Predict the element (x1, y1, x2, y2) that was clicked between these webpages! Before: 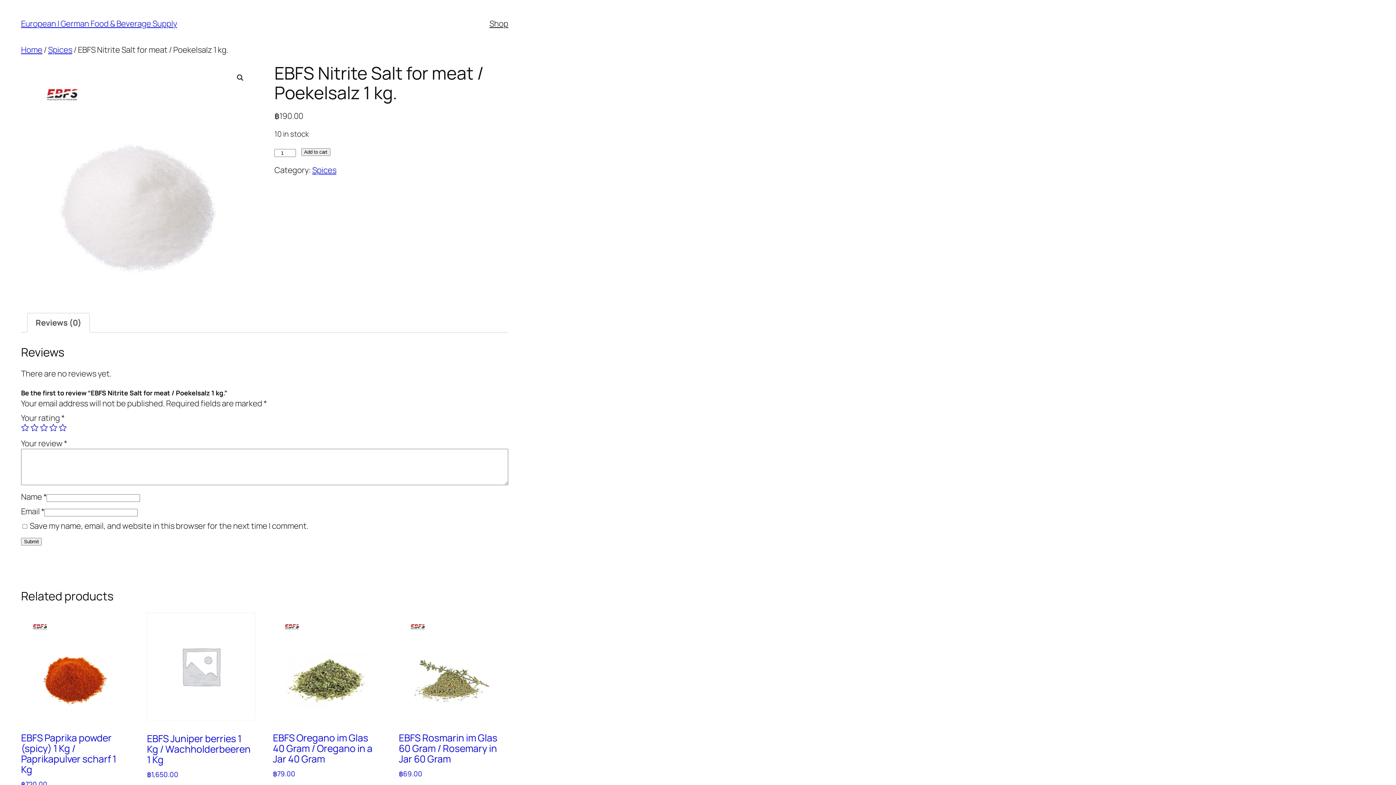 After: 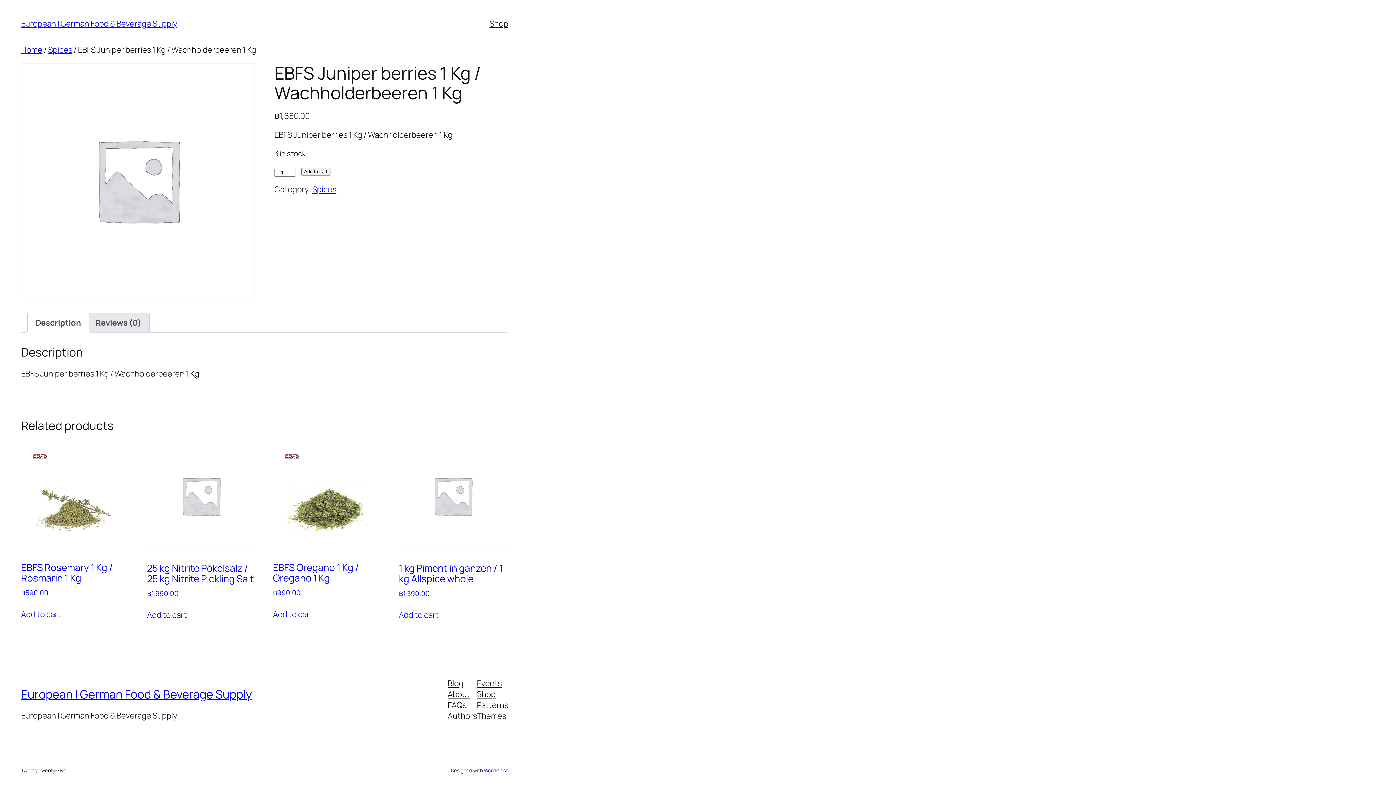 Action: bbox: (147, 612, 254, 779) label: EBFS Juniper berries 1 Kg / Wachholderbeeren 1 Kg
฿1,650.00